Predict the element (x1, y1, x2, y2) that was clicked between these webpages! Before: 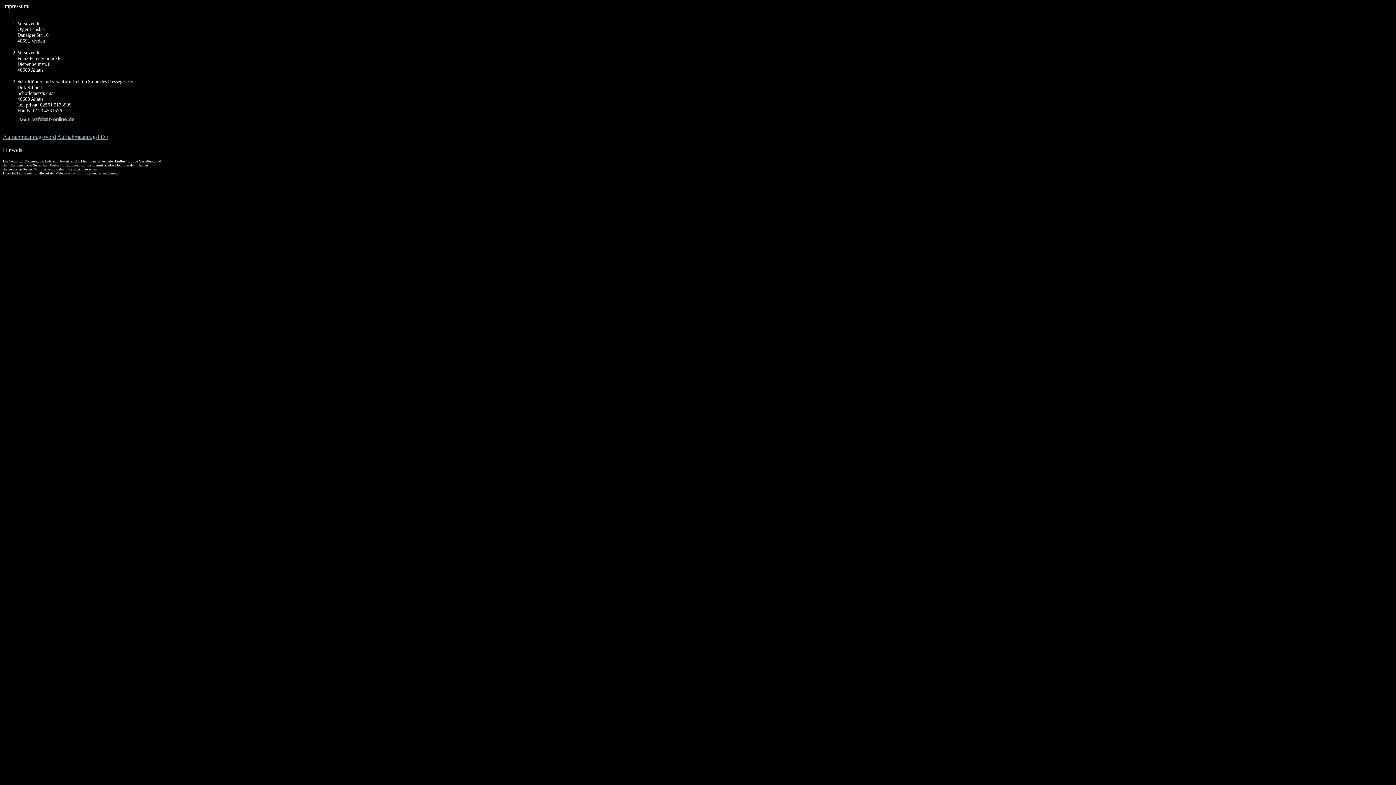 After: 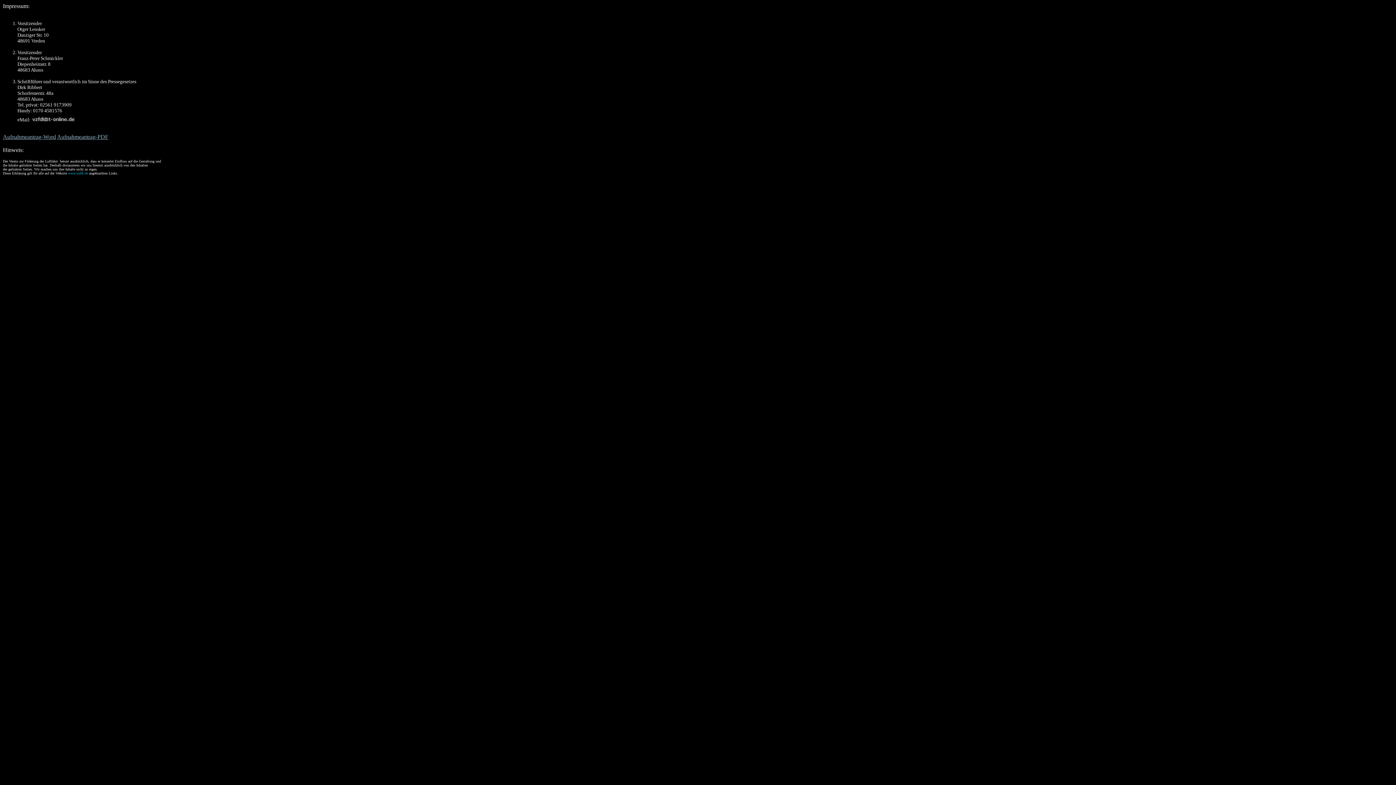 Action: label: Aufnahmeantrag-PDF bbox: (57, 133, 108, 139)